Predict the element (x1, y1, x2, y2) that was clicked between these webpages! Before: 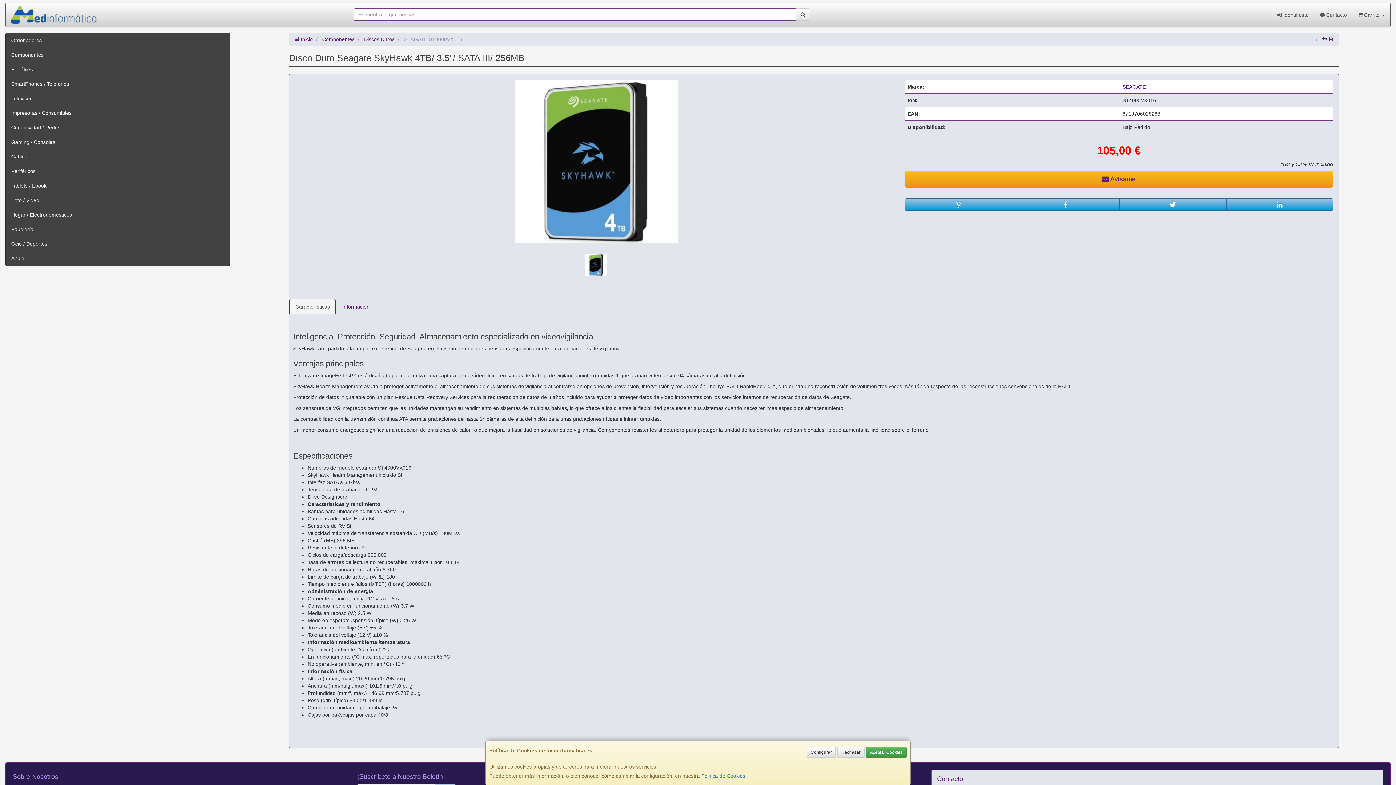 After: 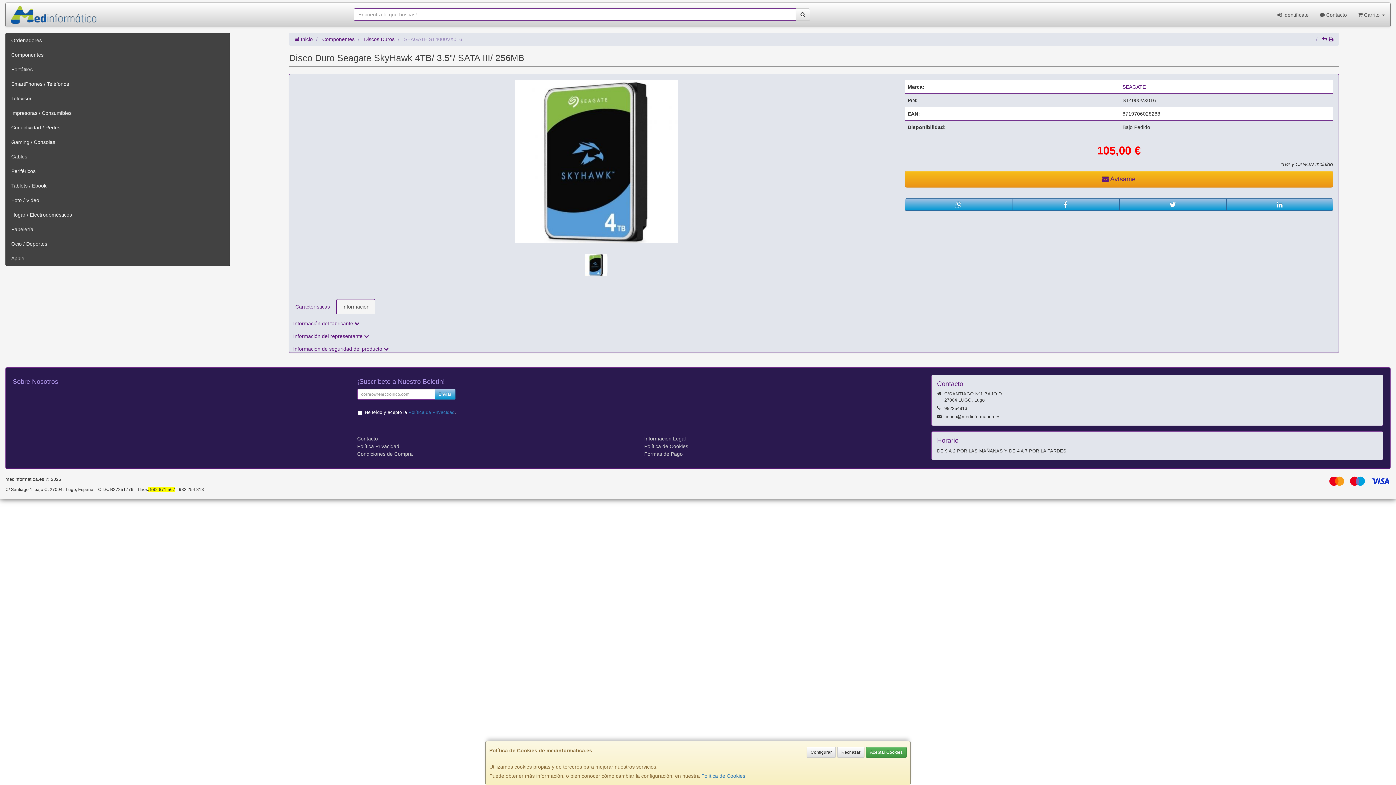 Action: bbox: (336, 299, 375, 314) label: Información